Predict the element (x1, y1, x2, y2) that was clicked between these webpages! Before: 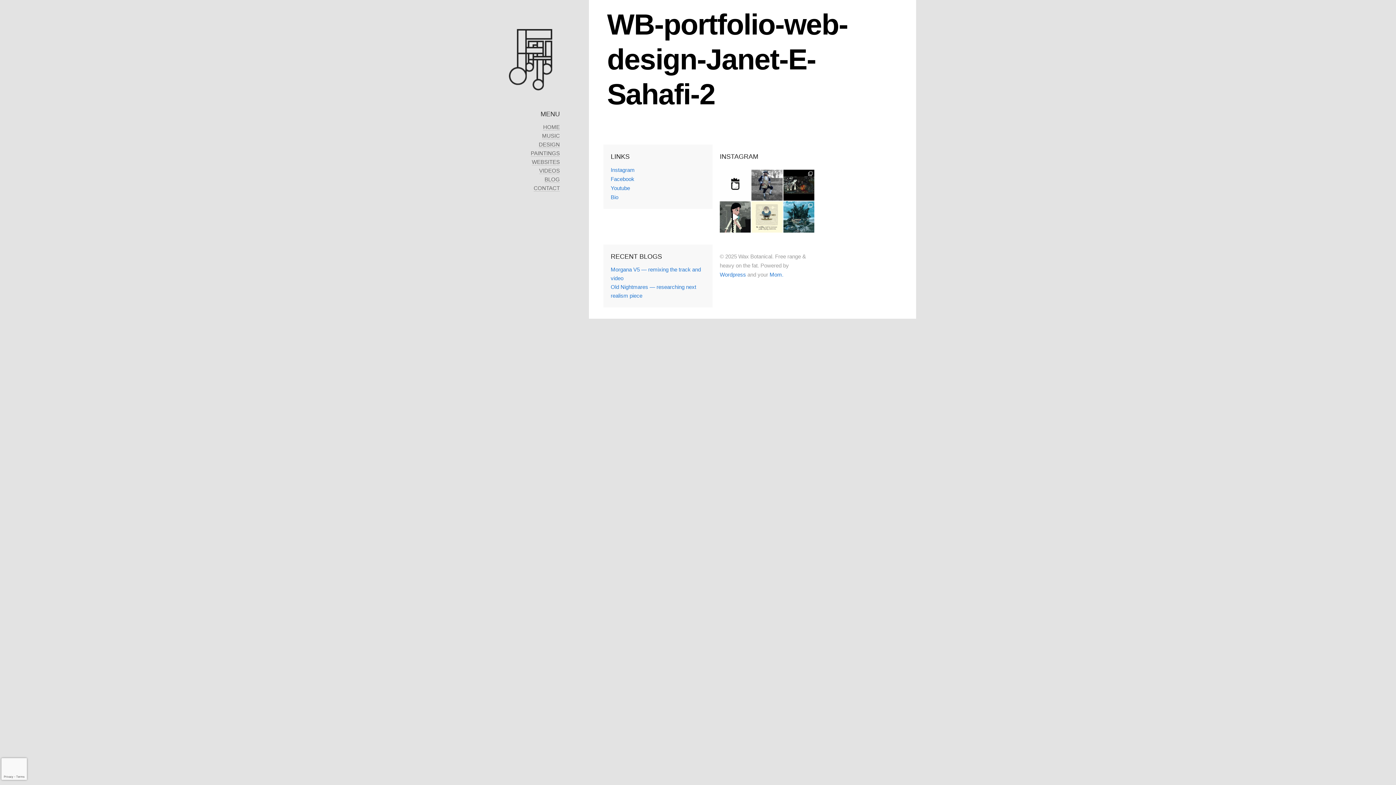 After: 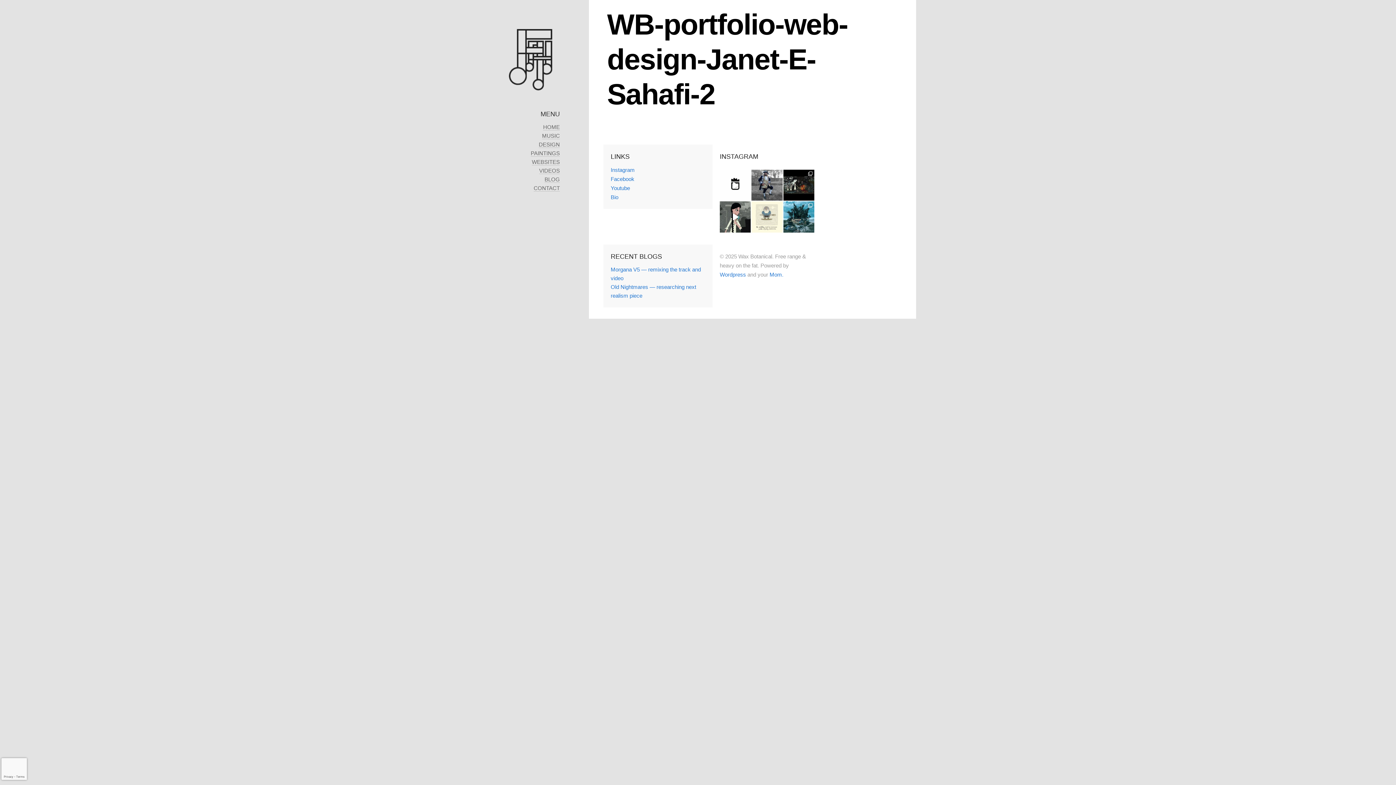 Action: label: #cartoon #illustration #illustrationartists #illus bbox: (751, 201, 782, 232)